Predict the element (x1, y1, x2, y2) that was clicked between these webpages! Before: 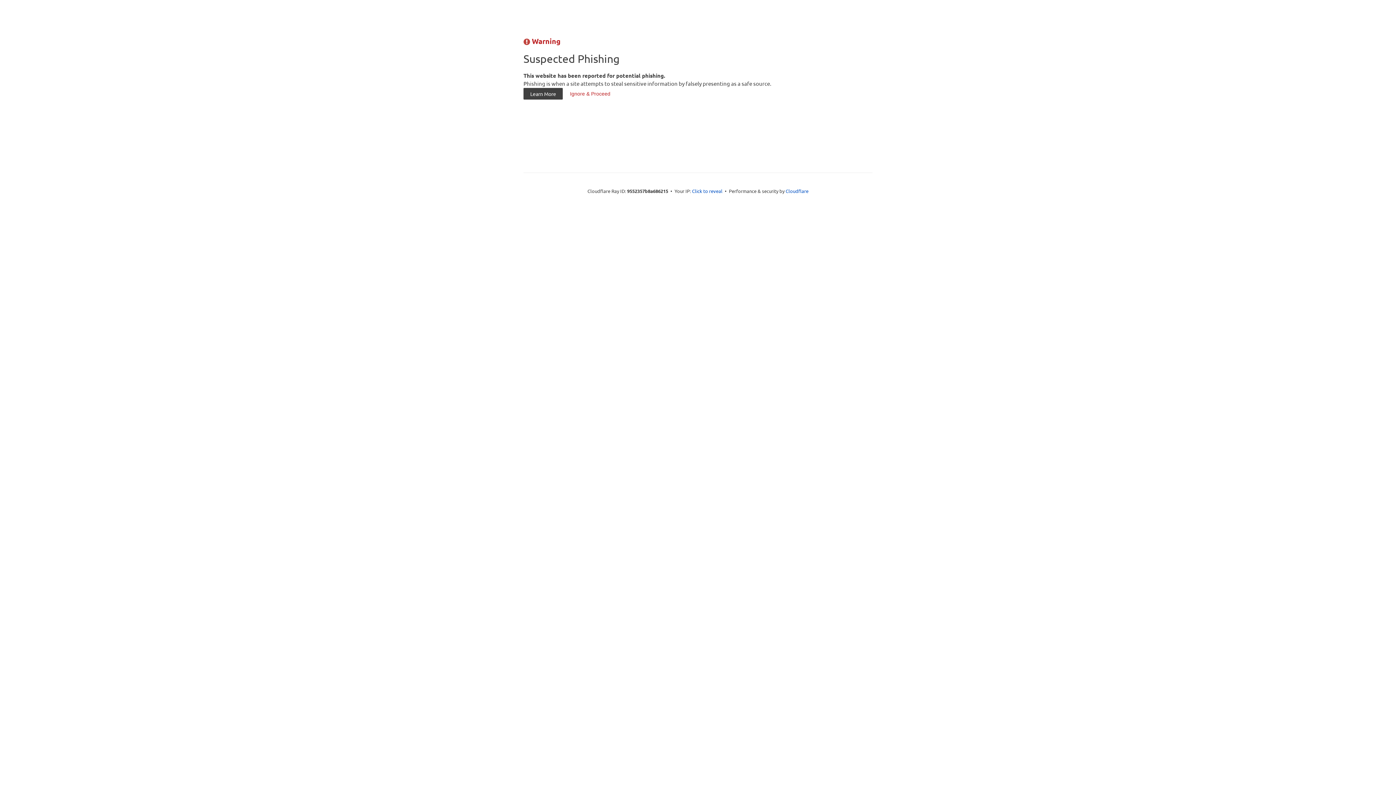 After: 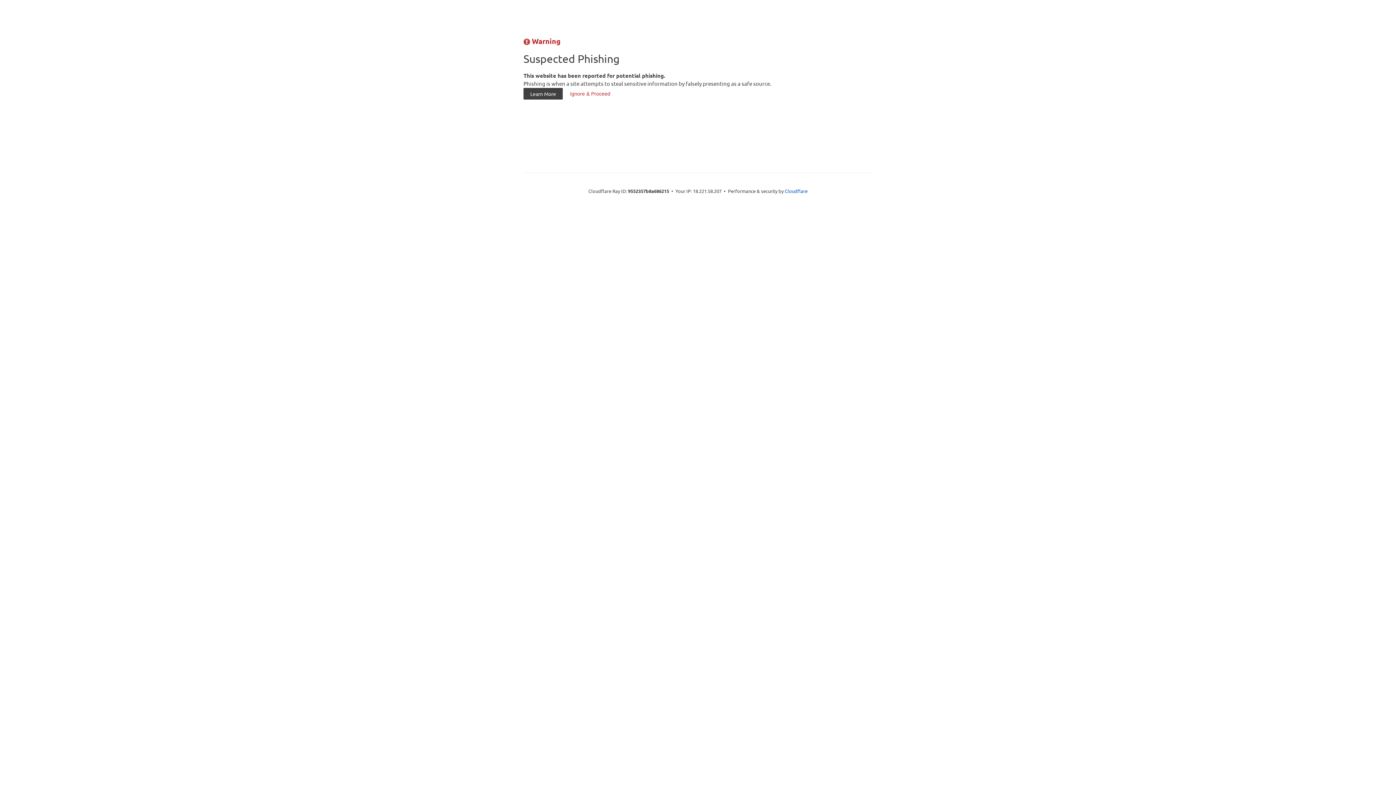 Action: bbox: (692, 187, 722, 194) label: Click to reveal